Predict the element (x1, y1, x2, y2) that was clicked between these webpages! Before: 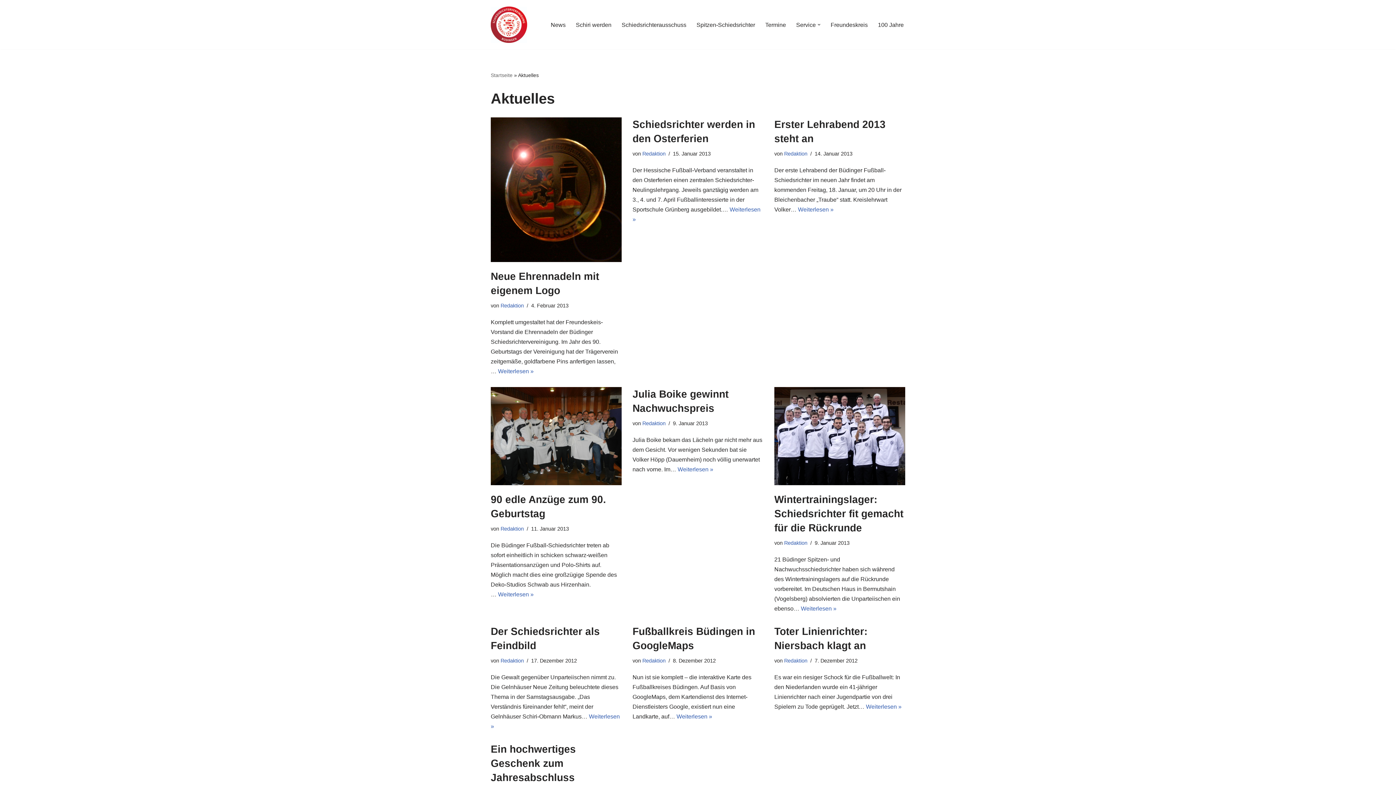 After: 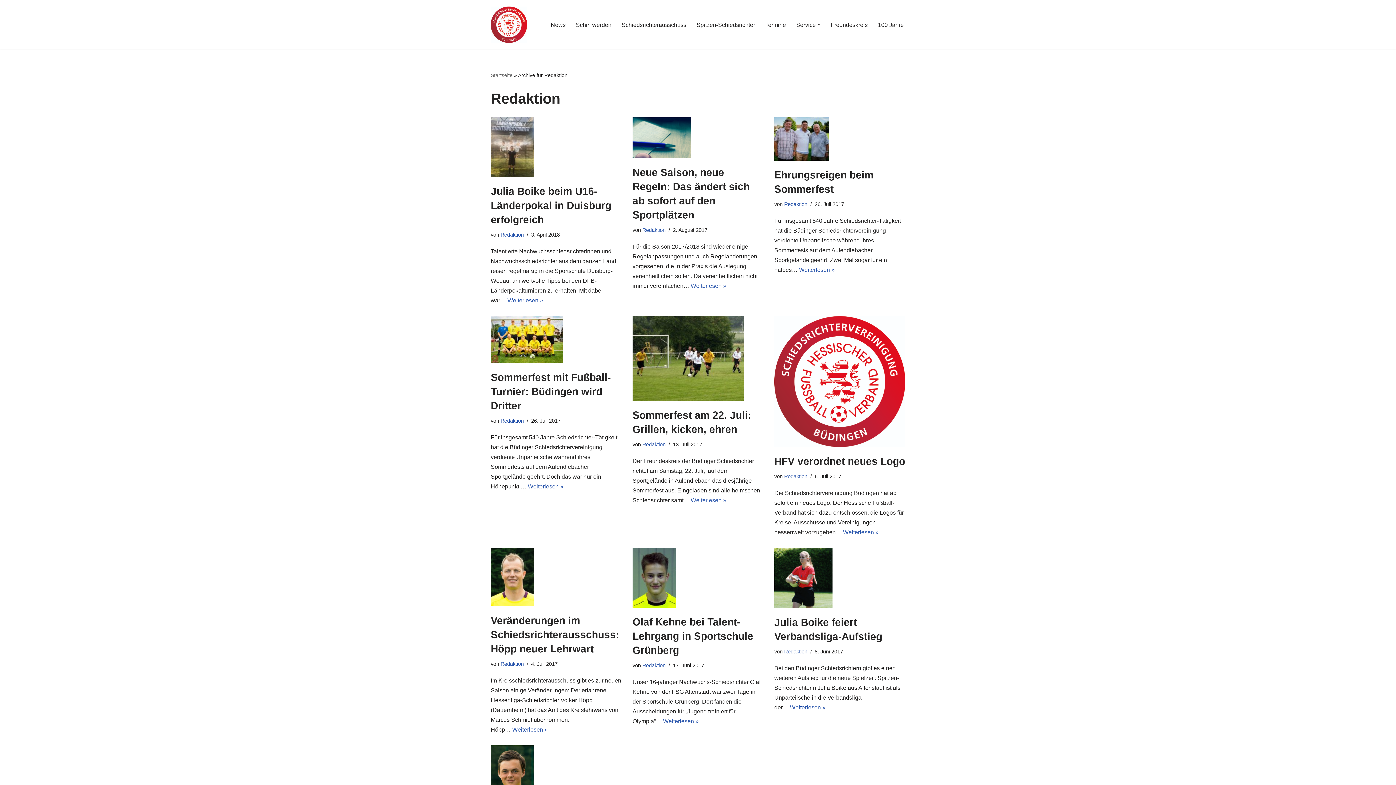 Action: bbox: (500, 658, 524, 664) label: Redaktion